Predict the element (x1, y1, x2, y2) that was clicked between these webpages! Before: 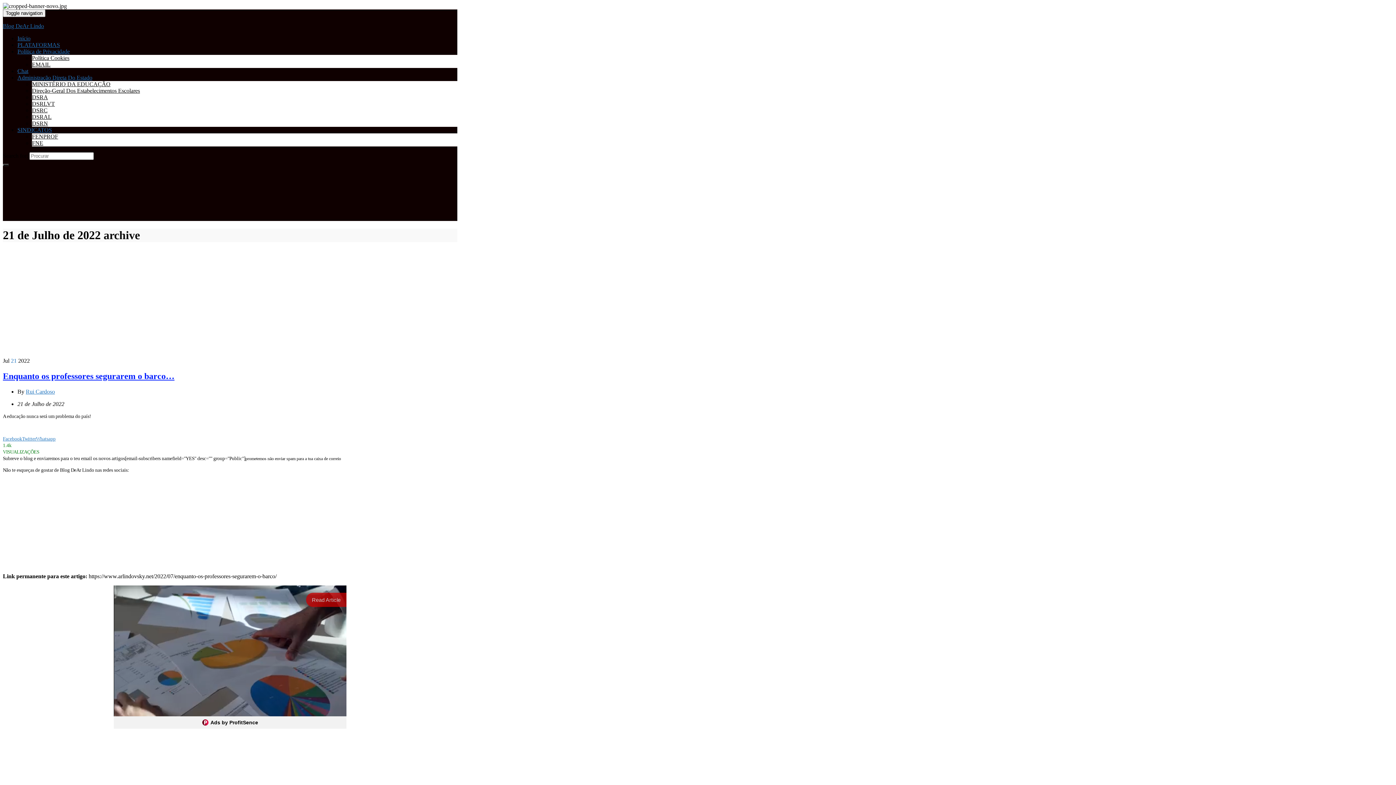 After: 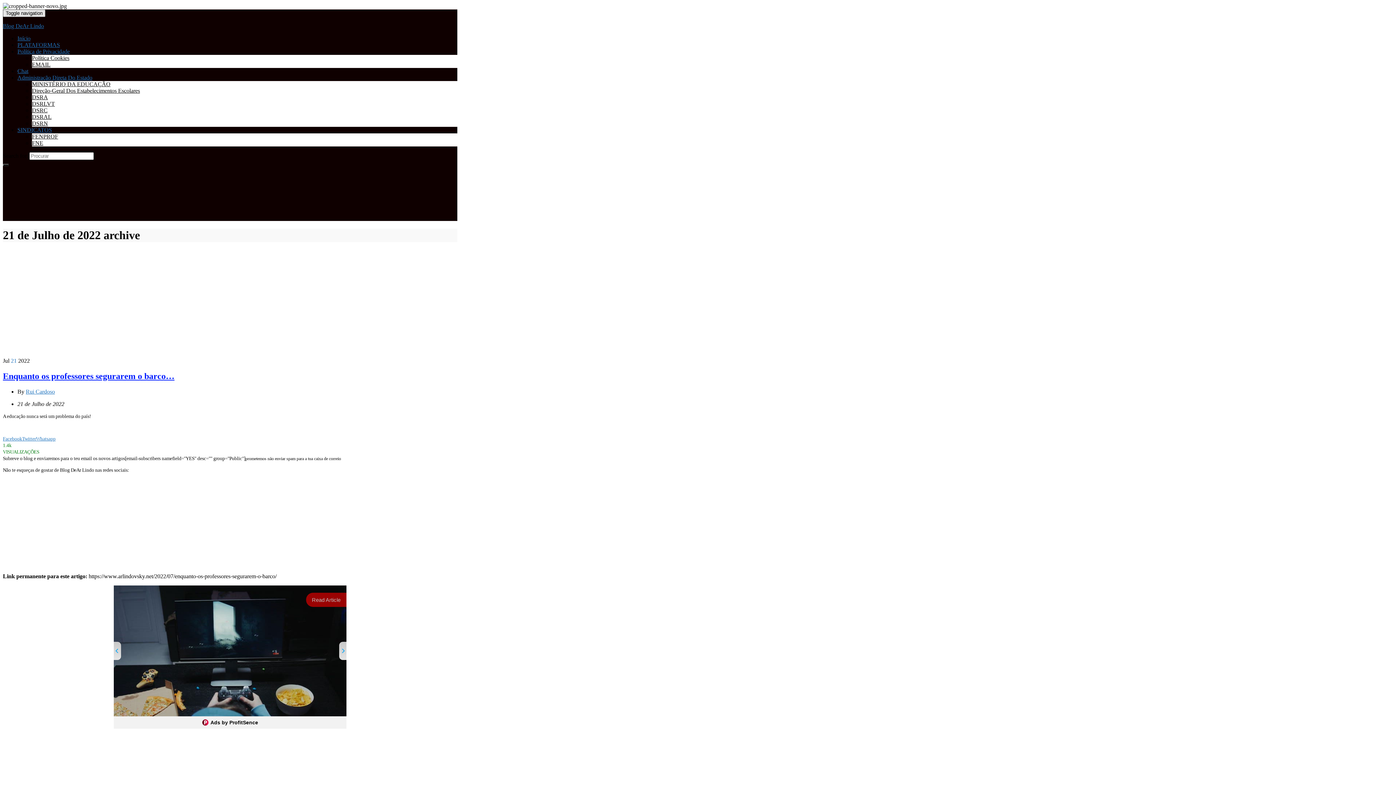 Action: bbox: (2, 9, 45, 17) label: Toggle navigation